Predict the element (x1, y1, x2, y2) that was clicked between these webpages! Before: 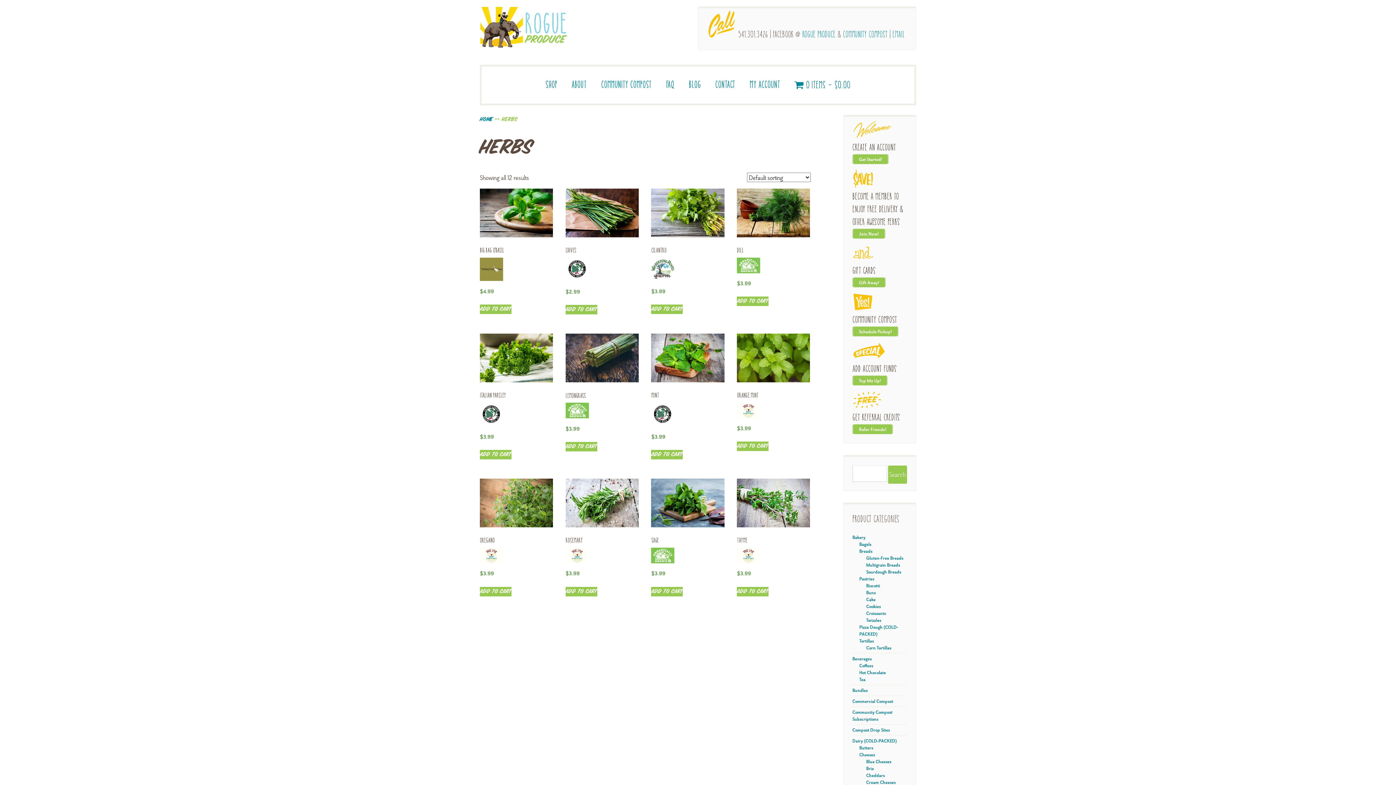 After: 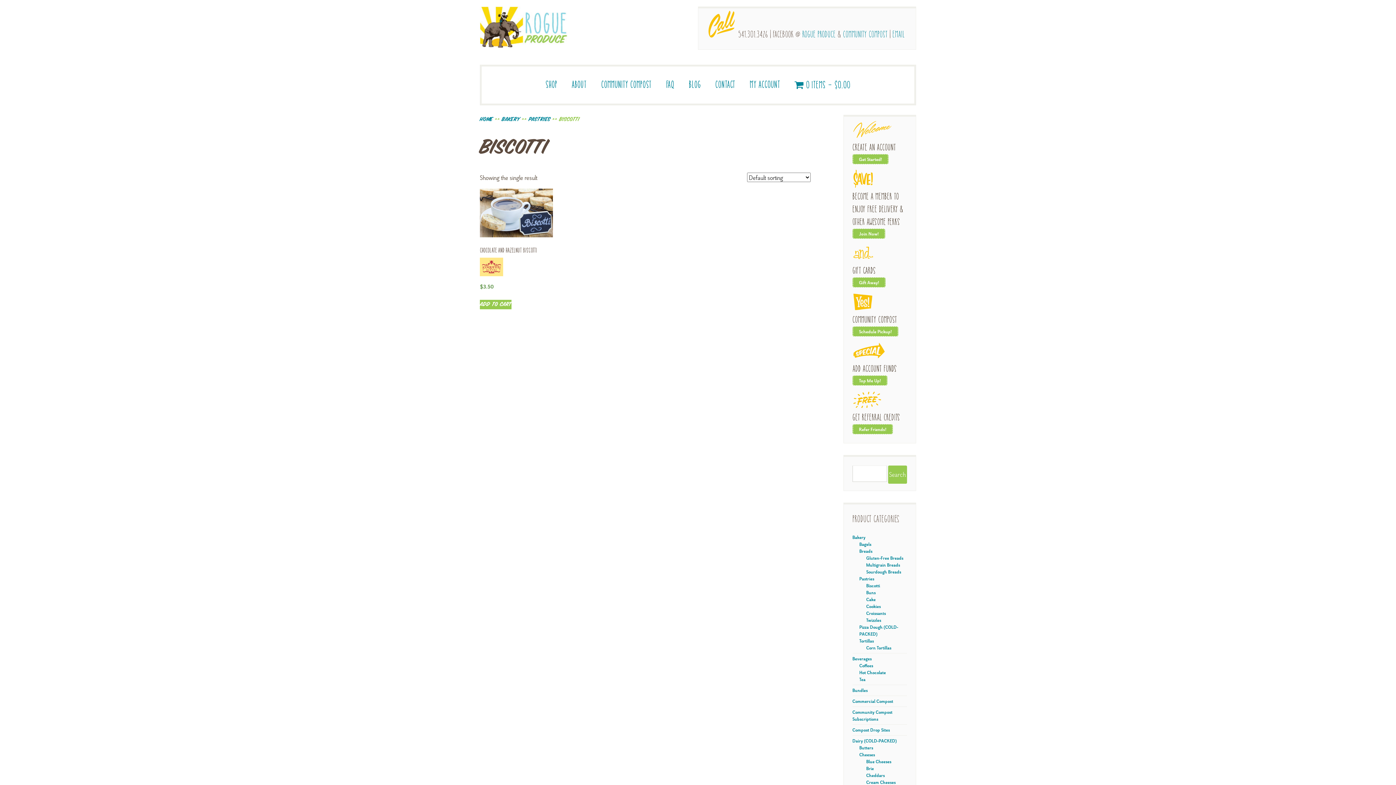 Action: label: Biscotti bbox: (866, 582, 880, 588)